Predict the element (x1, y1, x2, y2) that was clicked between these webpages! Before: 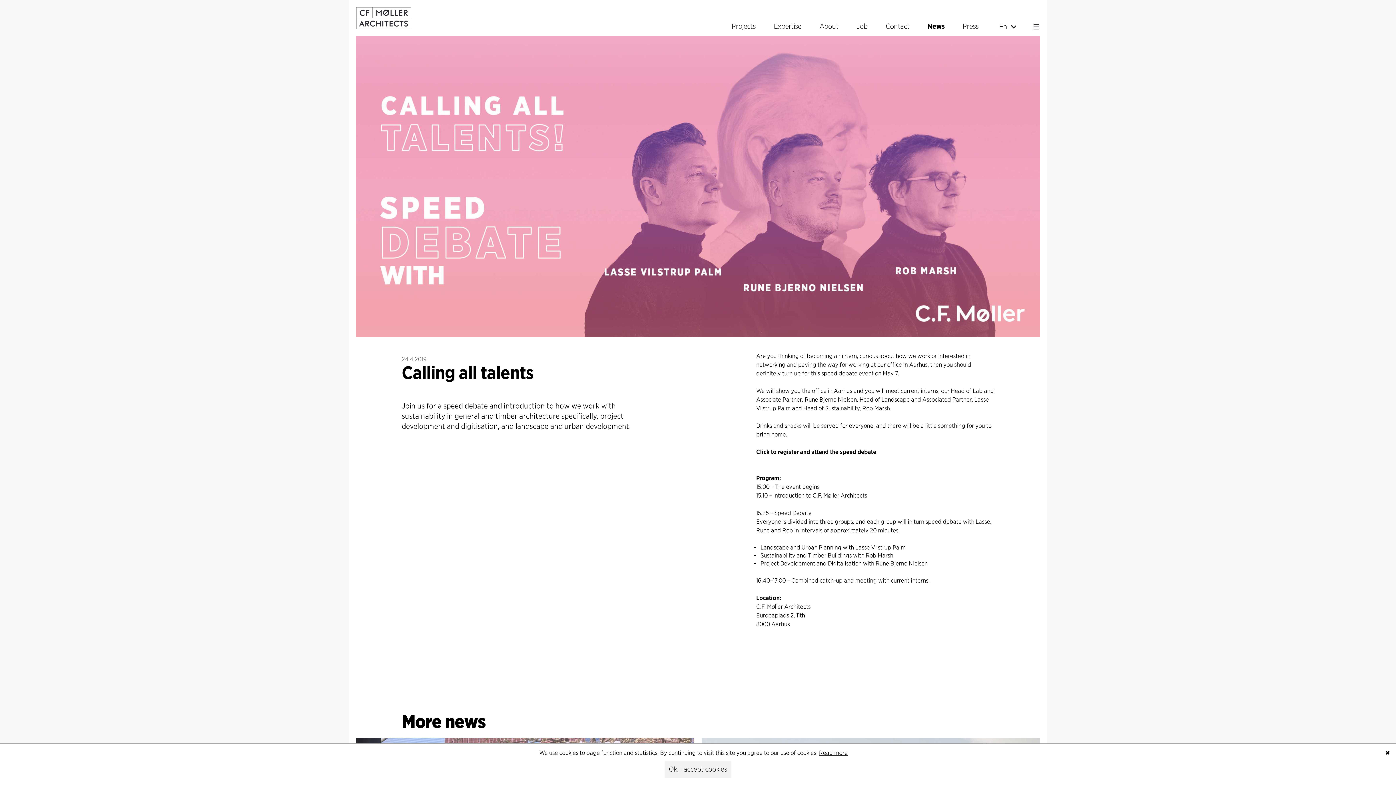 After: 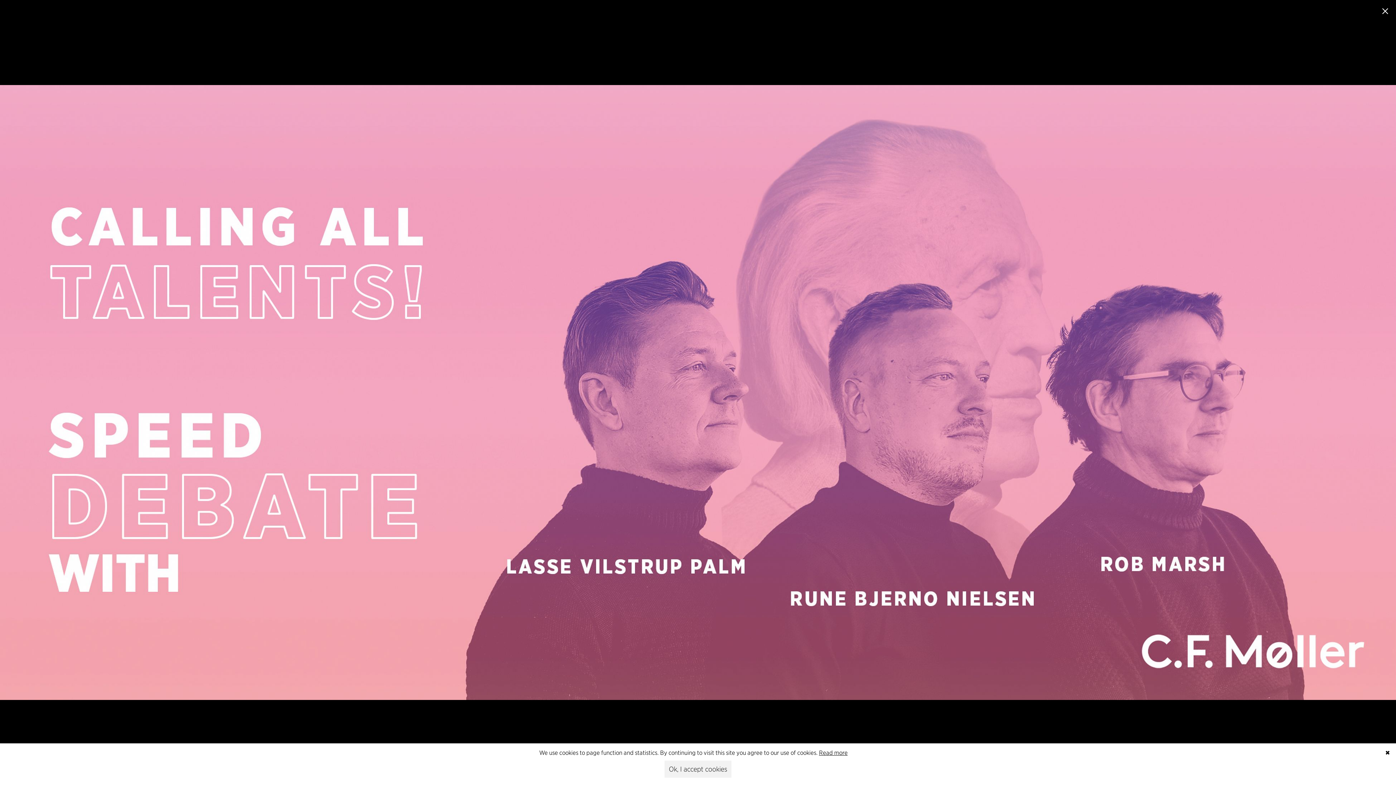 Action: bbox: (356, 36, 1040, 337)